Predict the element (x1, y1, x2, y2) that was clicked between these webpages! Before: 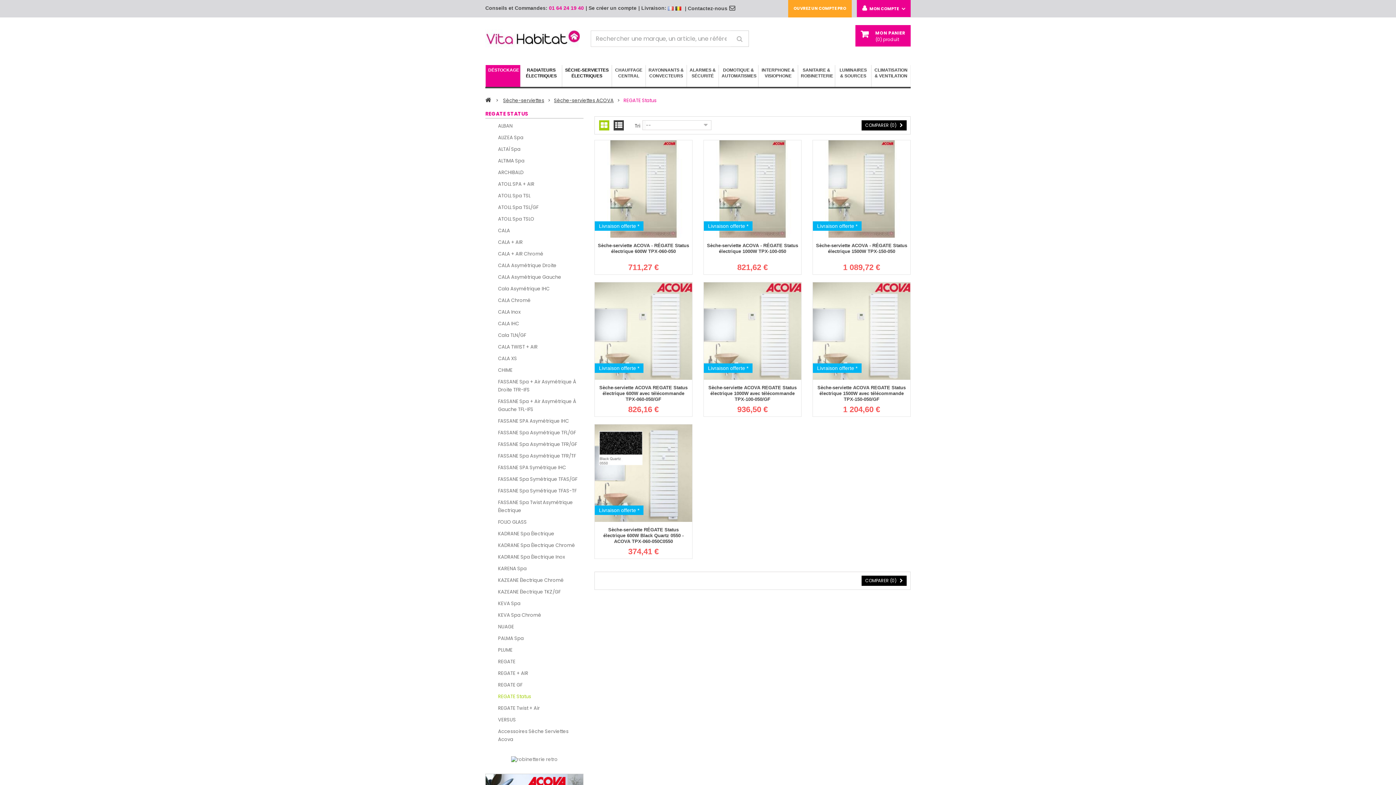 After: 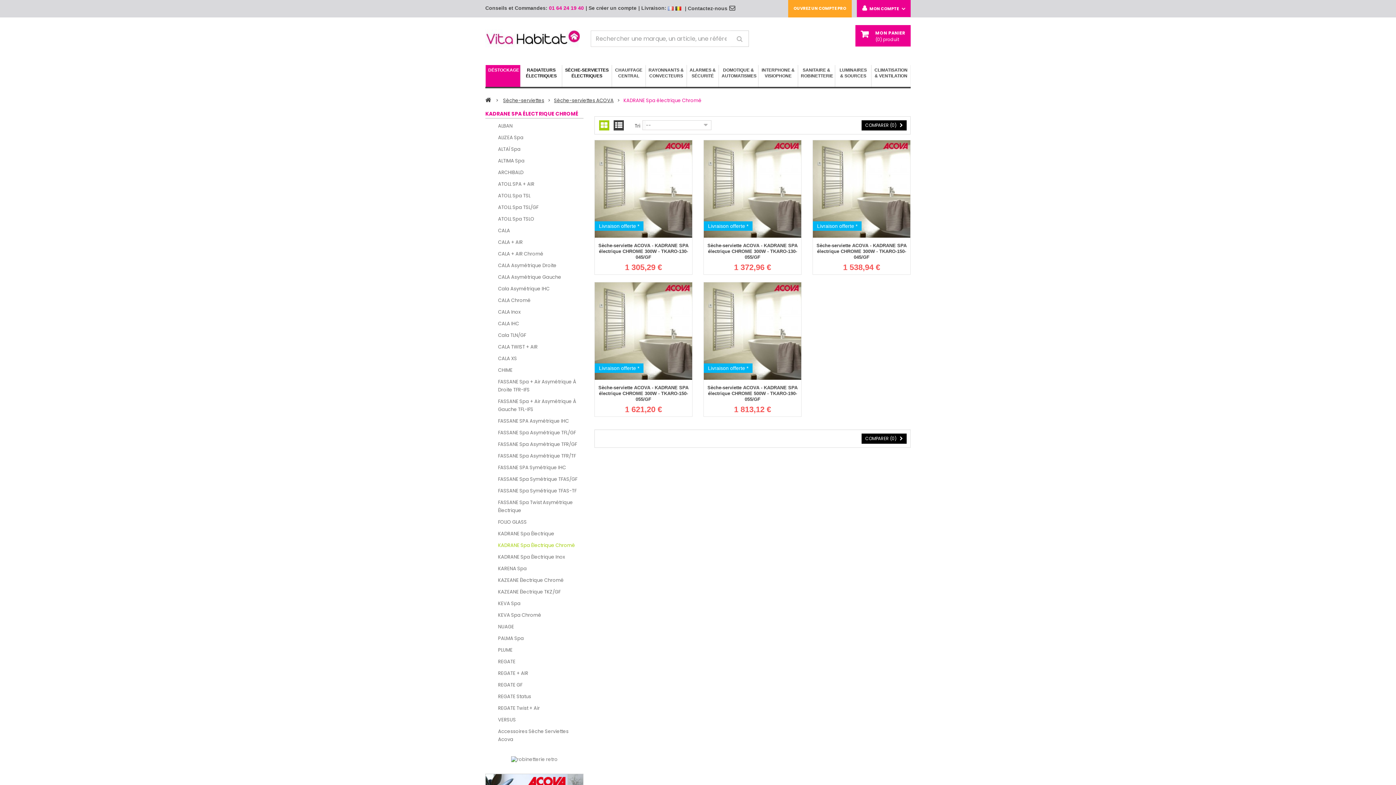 Action: label: KADRANE Spa Électrique Chromé bbox: (485, 541, 575, 549)